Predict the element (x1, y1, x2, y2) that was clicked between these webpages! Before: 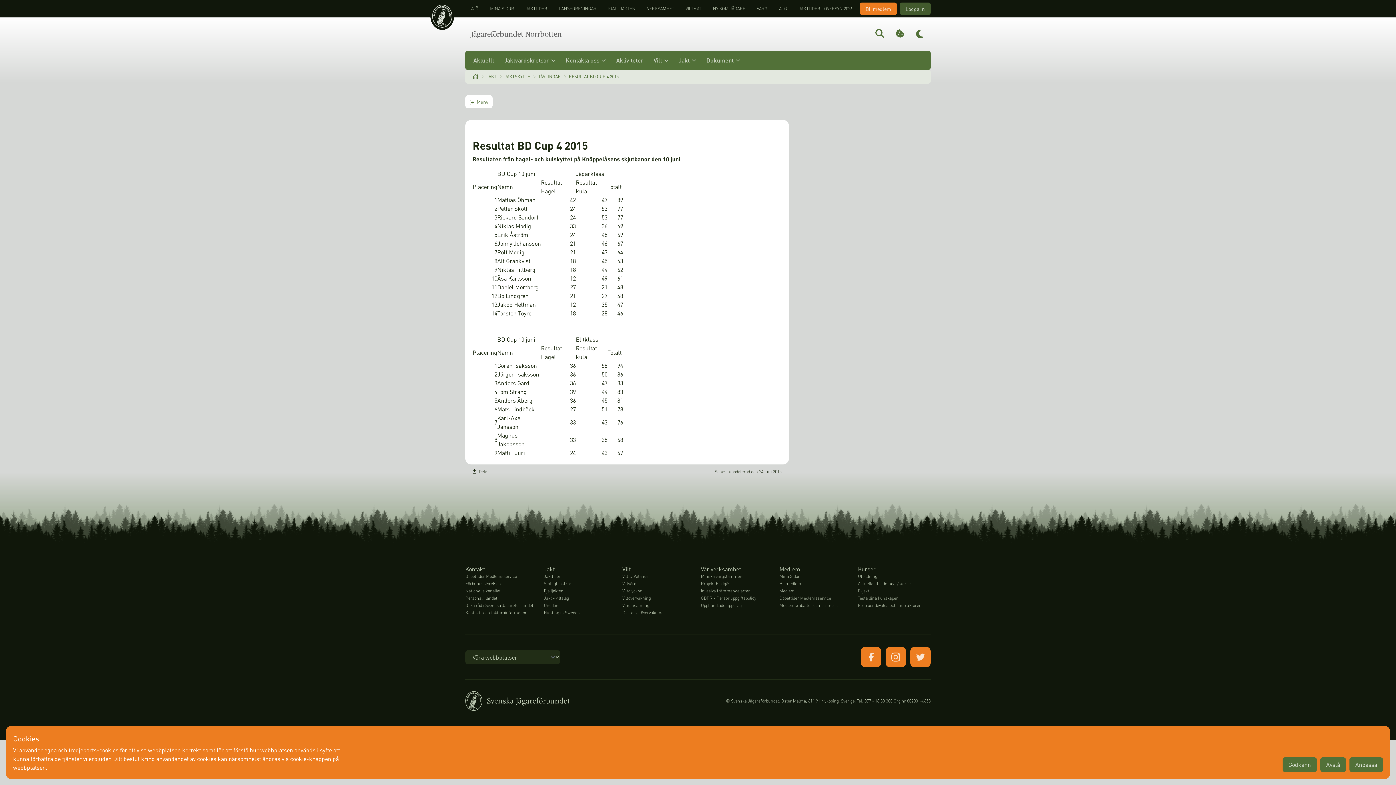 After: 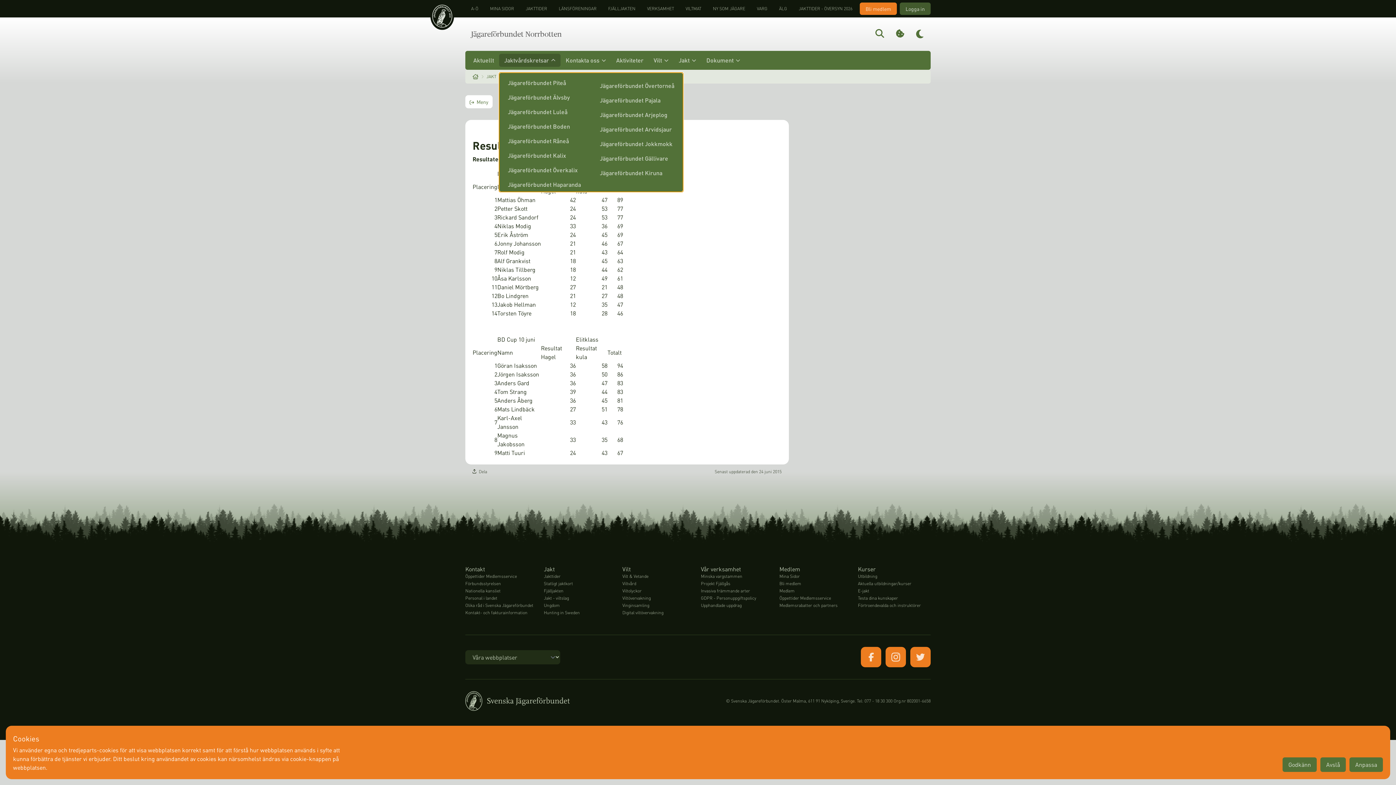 Action: label: Jaktvårdskretsar bbox: (499, 53, 560, 66)